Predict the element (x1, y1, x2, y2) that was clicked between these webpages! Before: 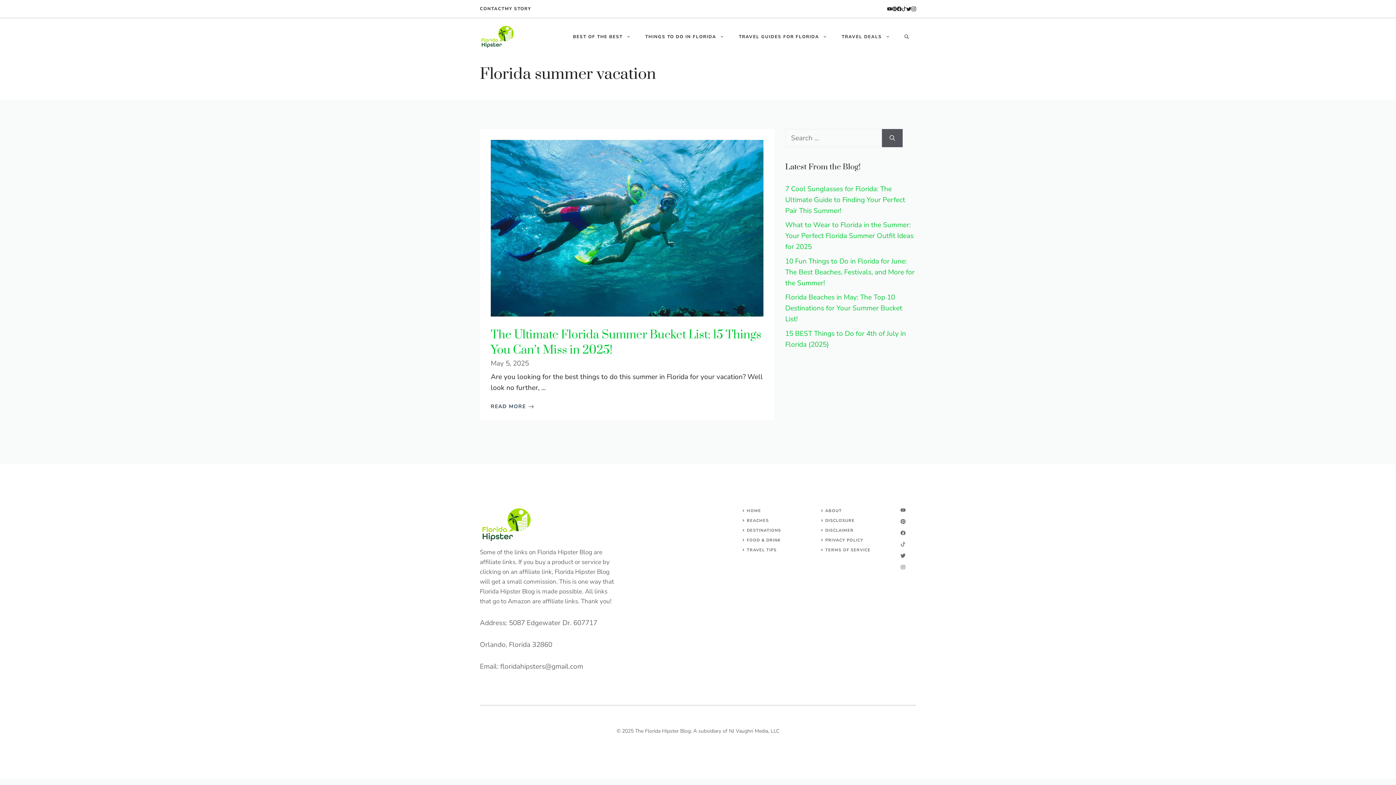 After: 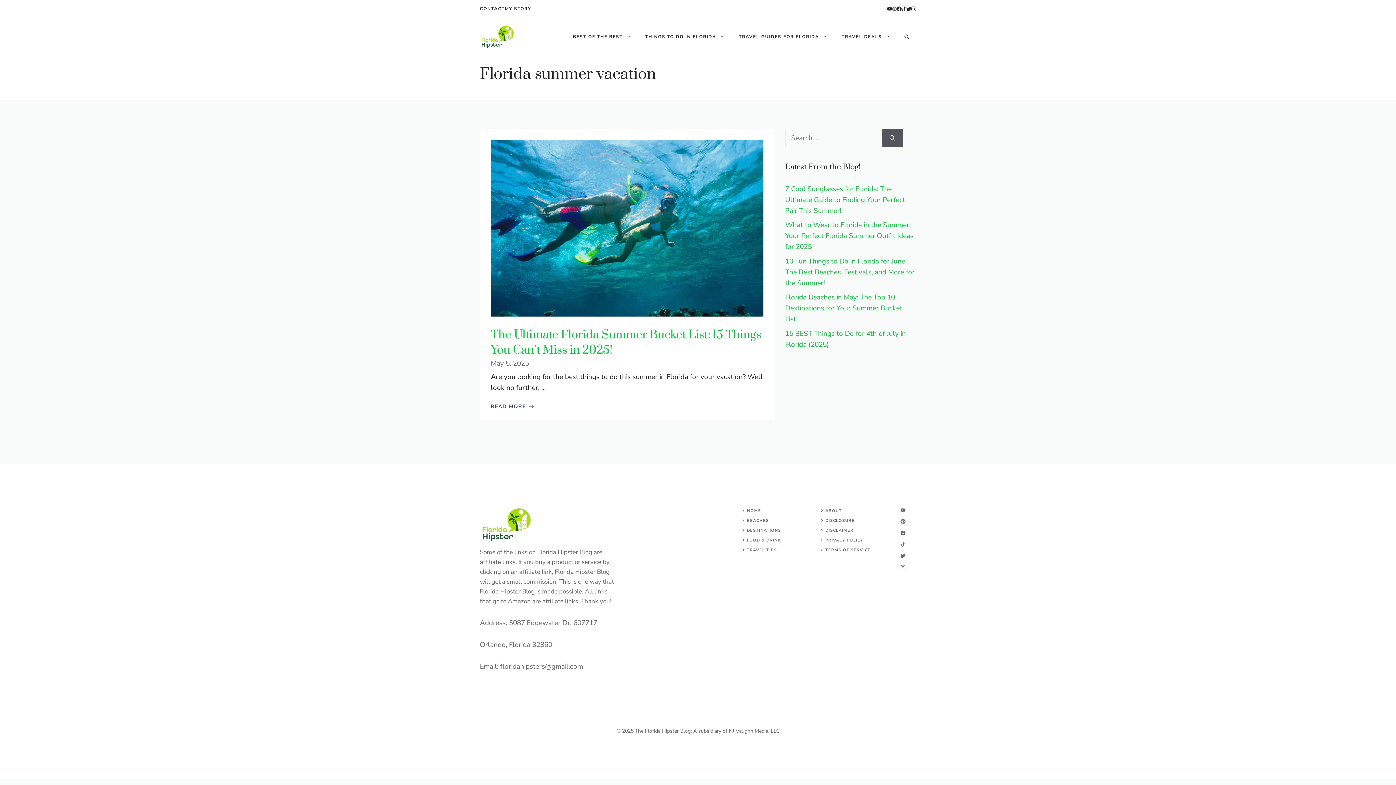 Action: label: linkedin bbox: (892, 6, 897, 11)